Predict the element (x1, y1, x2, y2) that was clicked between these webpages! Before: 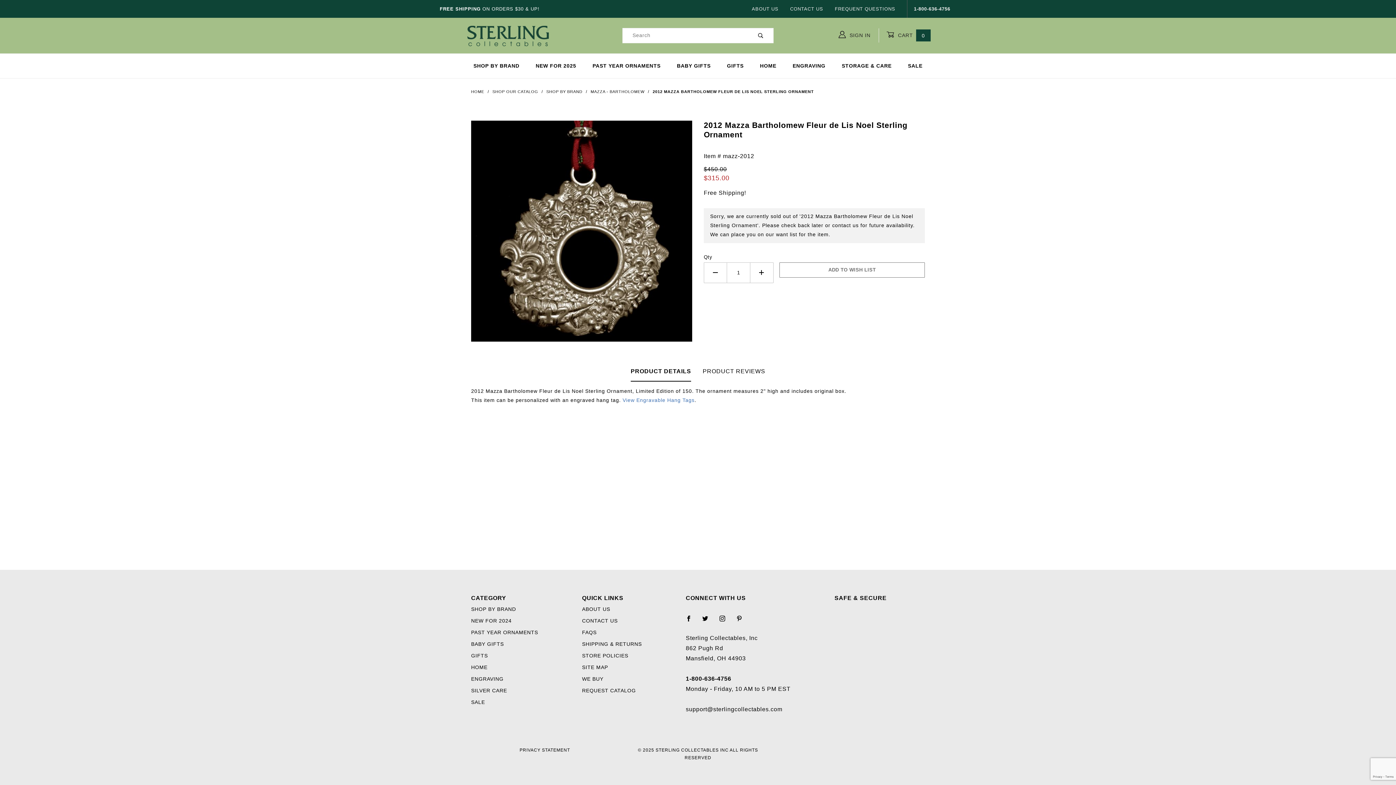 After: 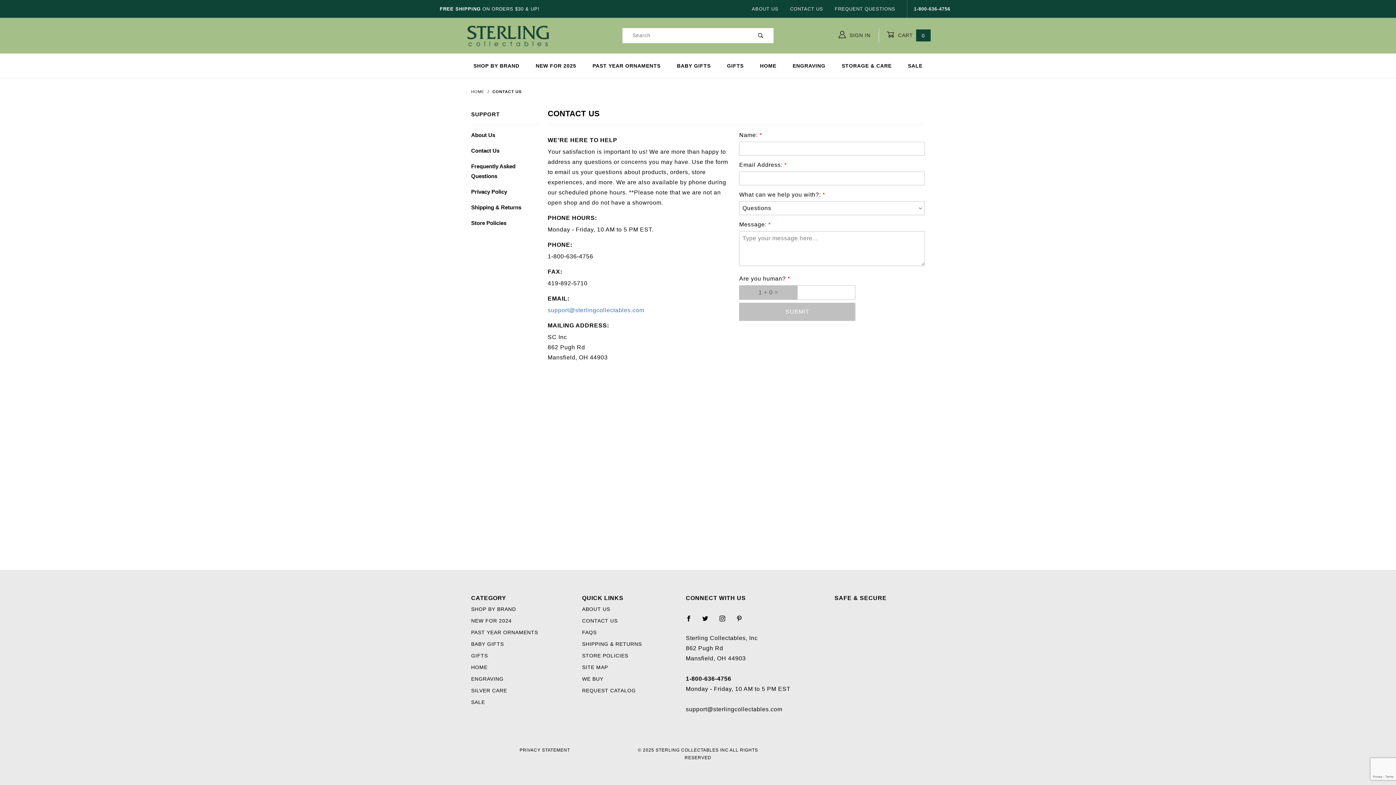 Action: bbox: (582, 616, 617, 626) label: CONTACT US